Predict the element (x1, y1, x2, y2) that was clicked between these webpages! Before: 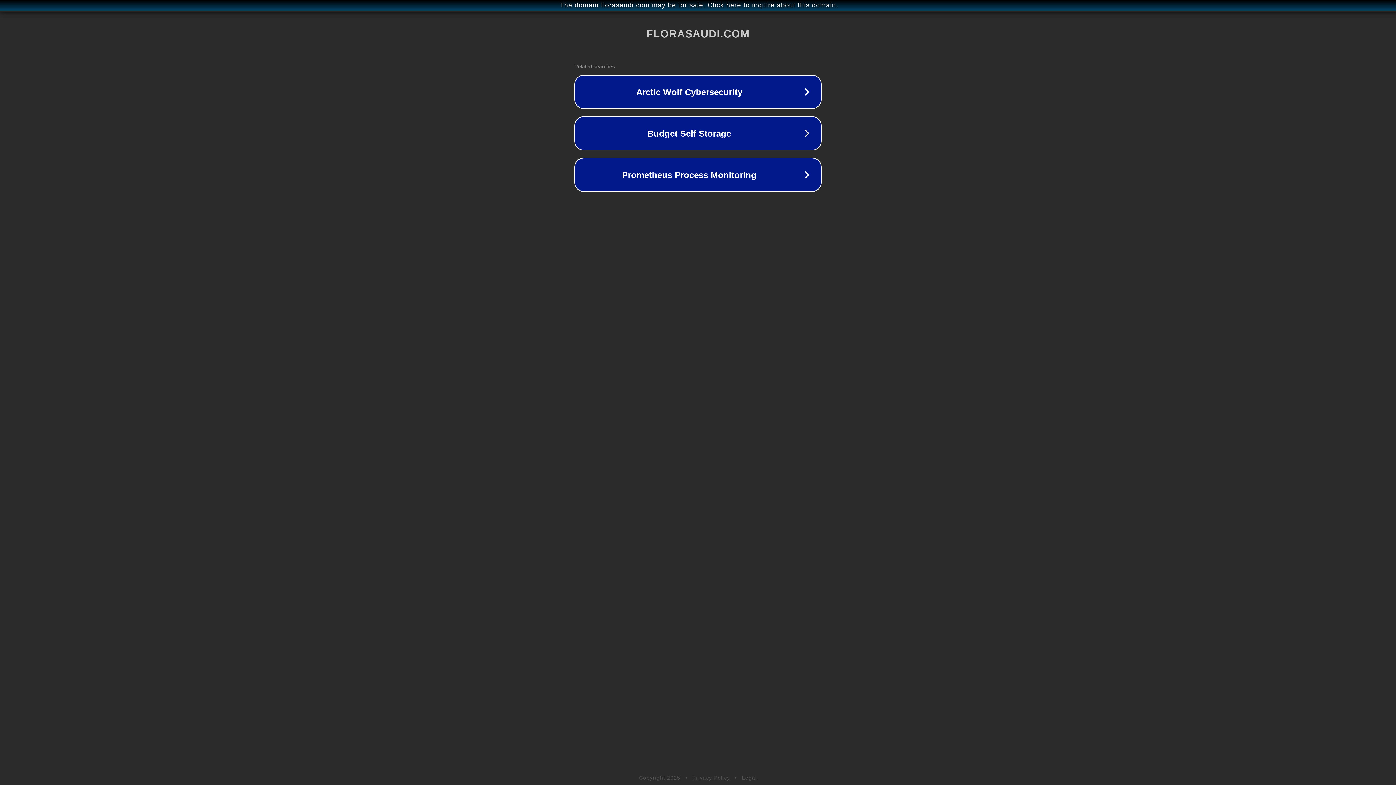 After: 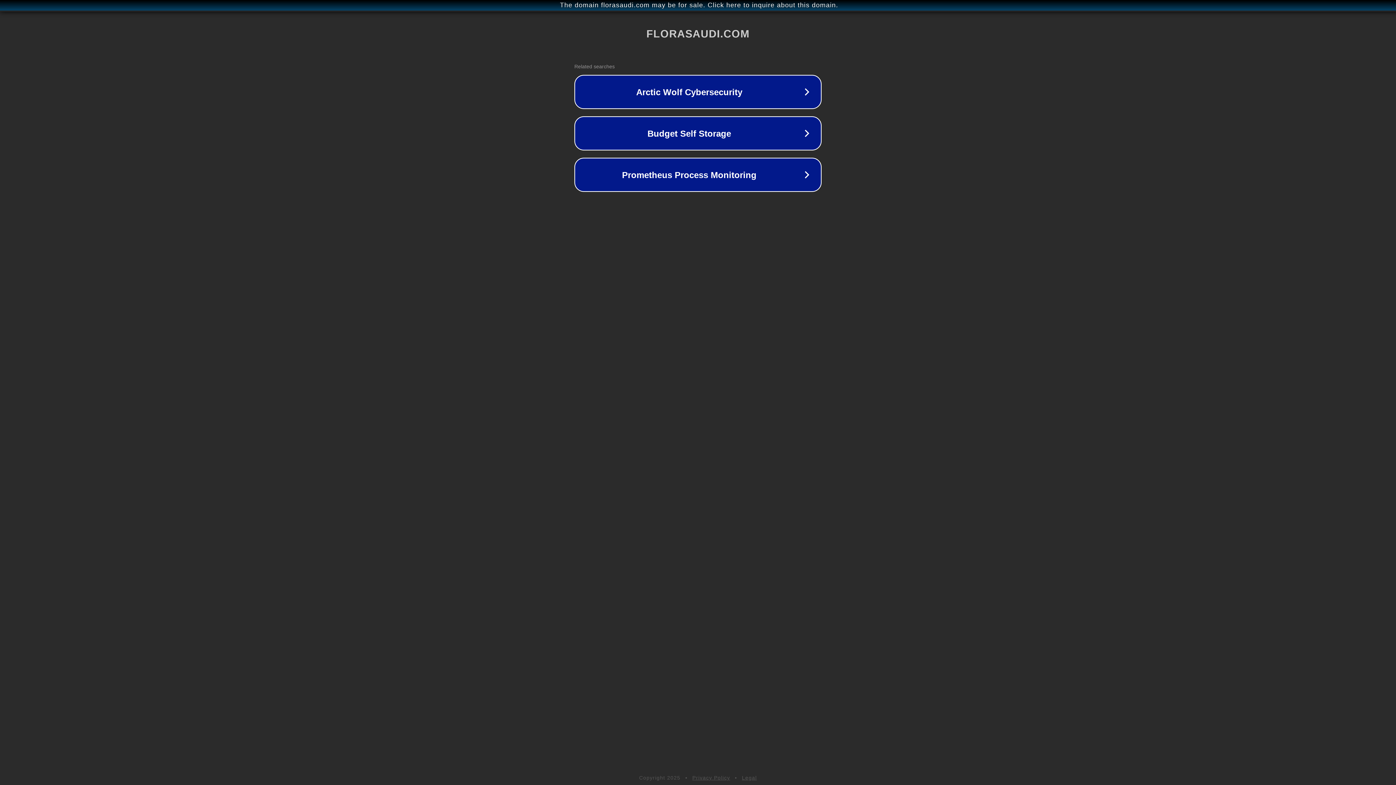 Action: bbox: (692, 775, 730, 781) label: Privacy Policy